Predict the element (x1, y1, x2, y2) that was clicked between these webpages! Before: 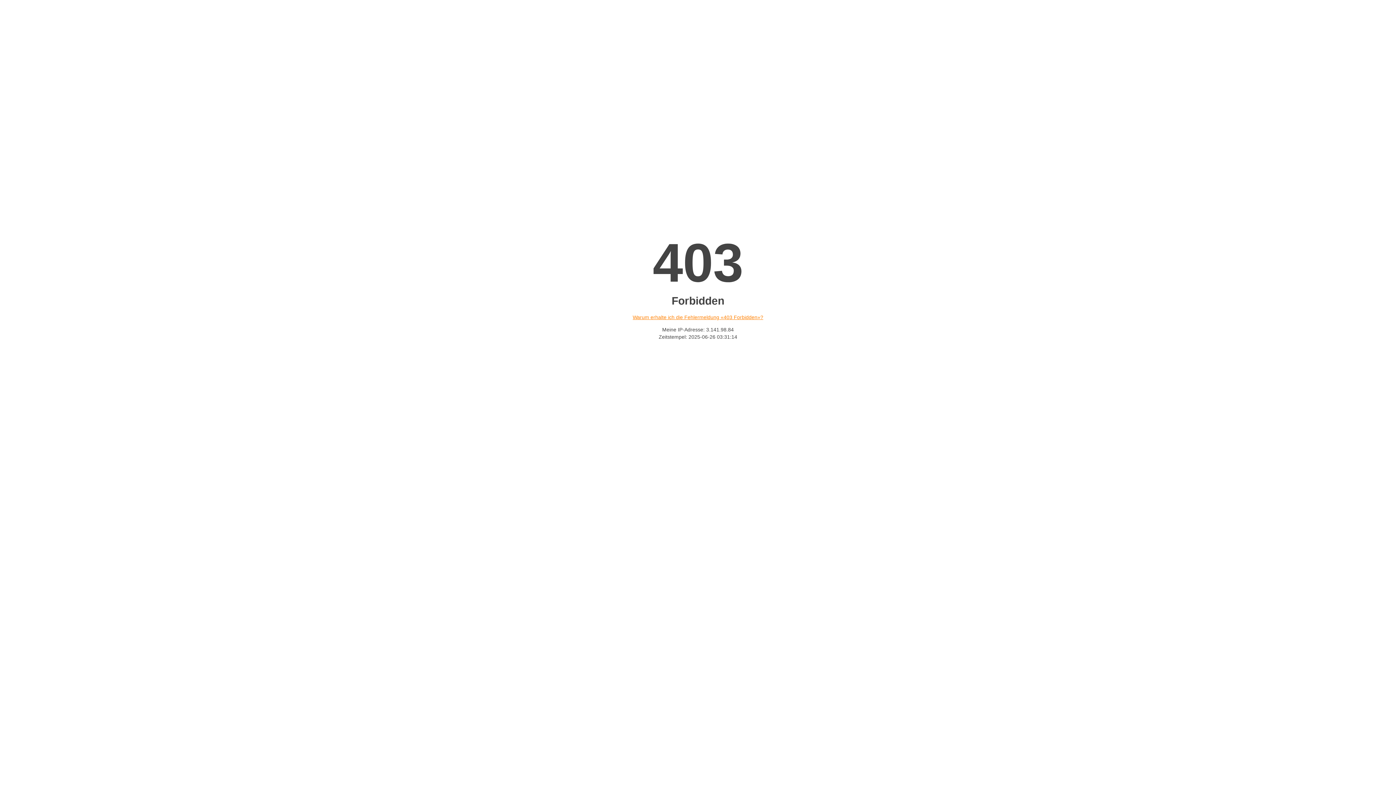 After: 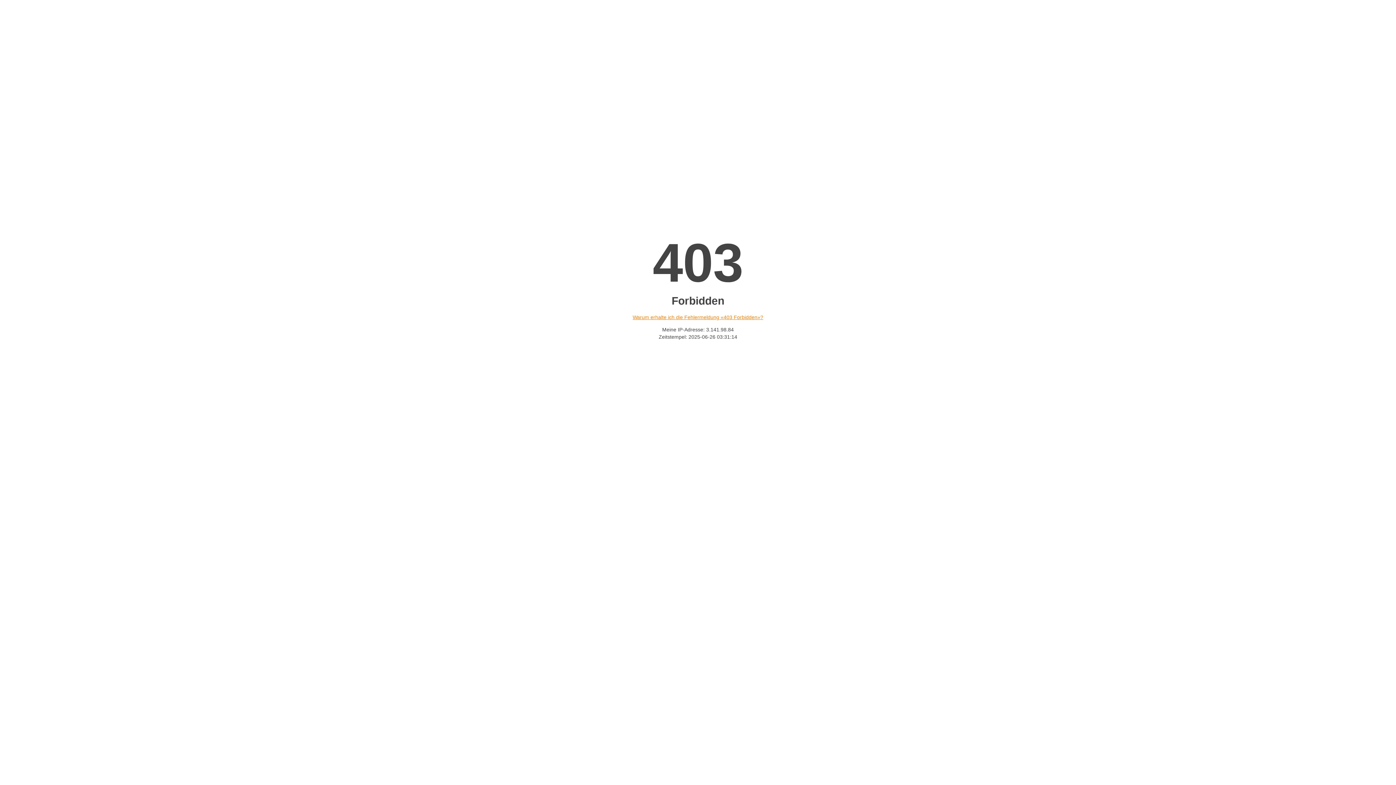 Action: label: Warum erhalte ich die Fehlermeldung «403 Forbidden»? bbox: (632, 314, 763, 320)